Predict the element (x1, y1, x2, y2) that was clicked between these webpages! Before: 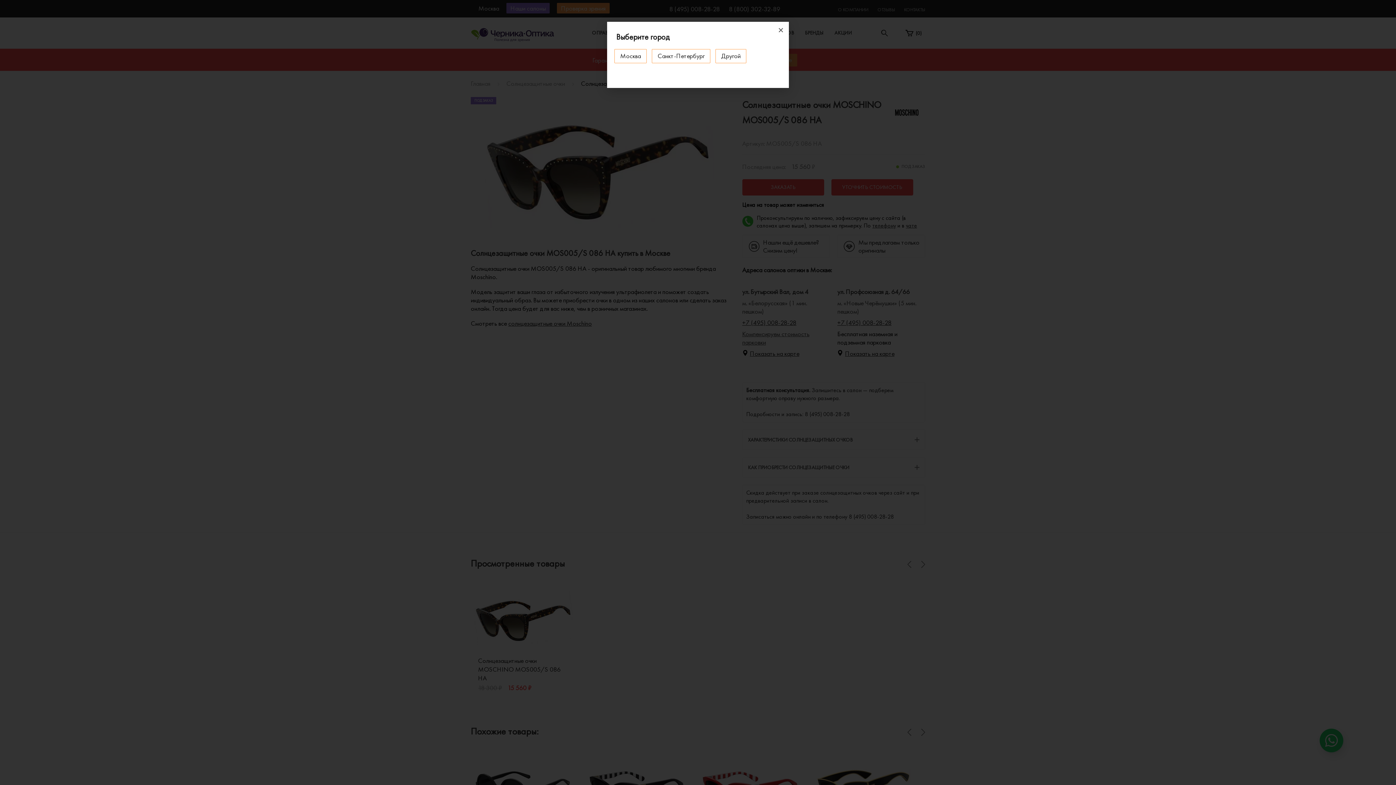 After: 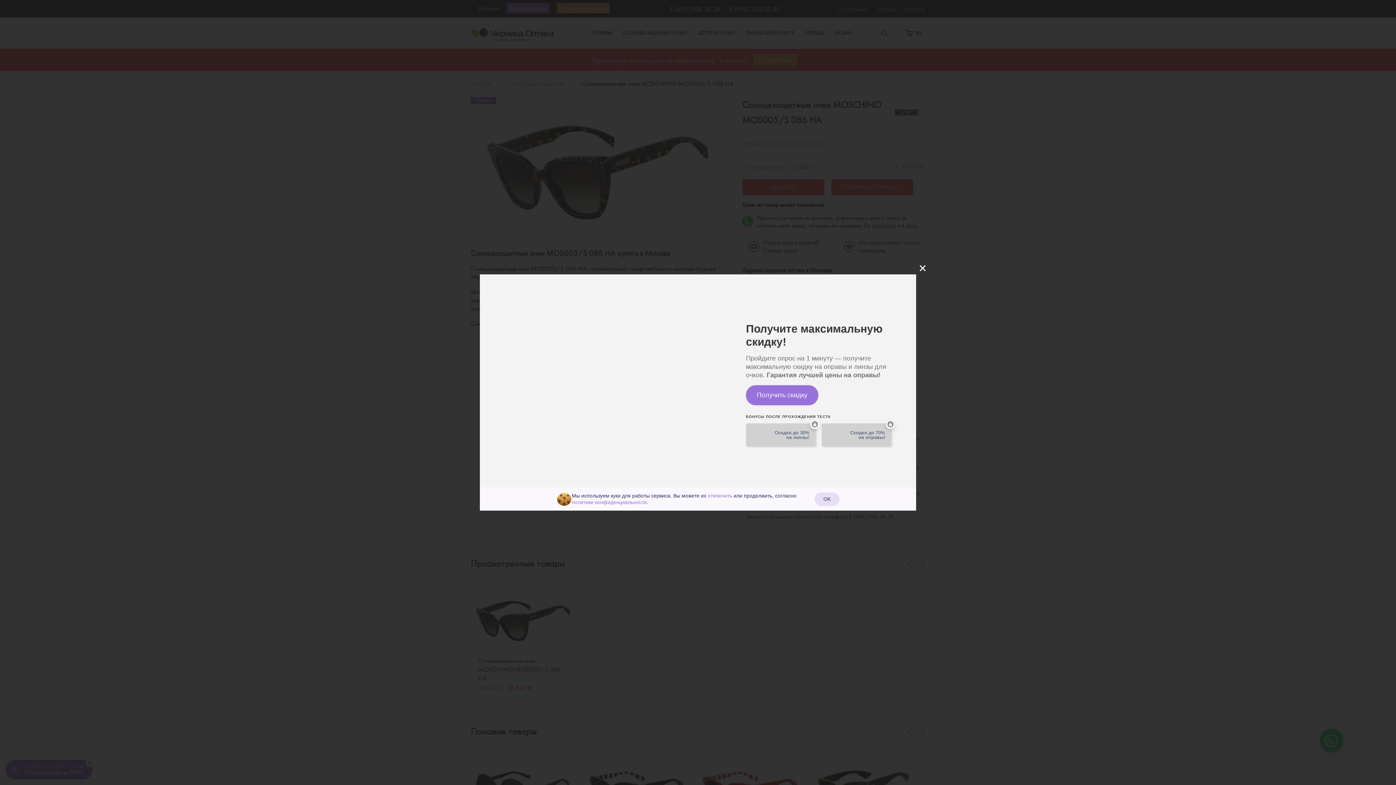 Action: bbox: (616, 27, 780, 32)